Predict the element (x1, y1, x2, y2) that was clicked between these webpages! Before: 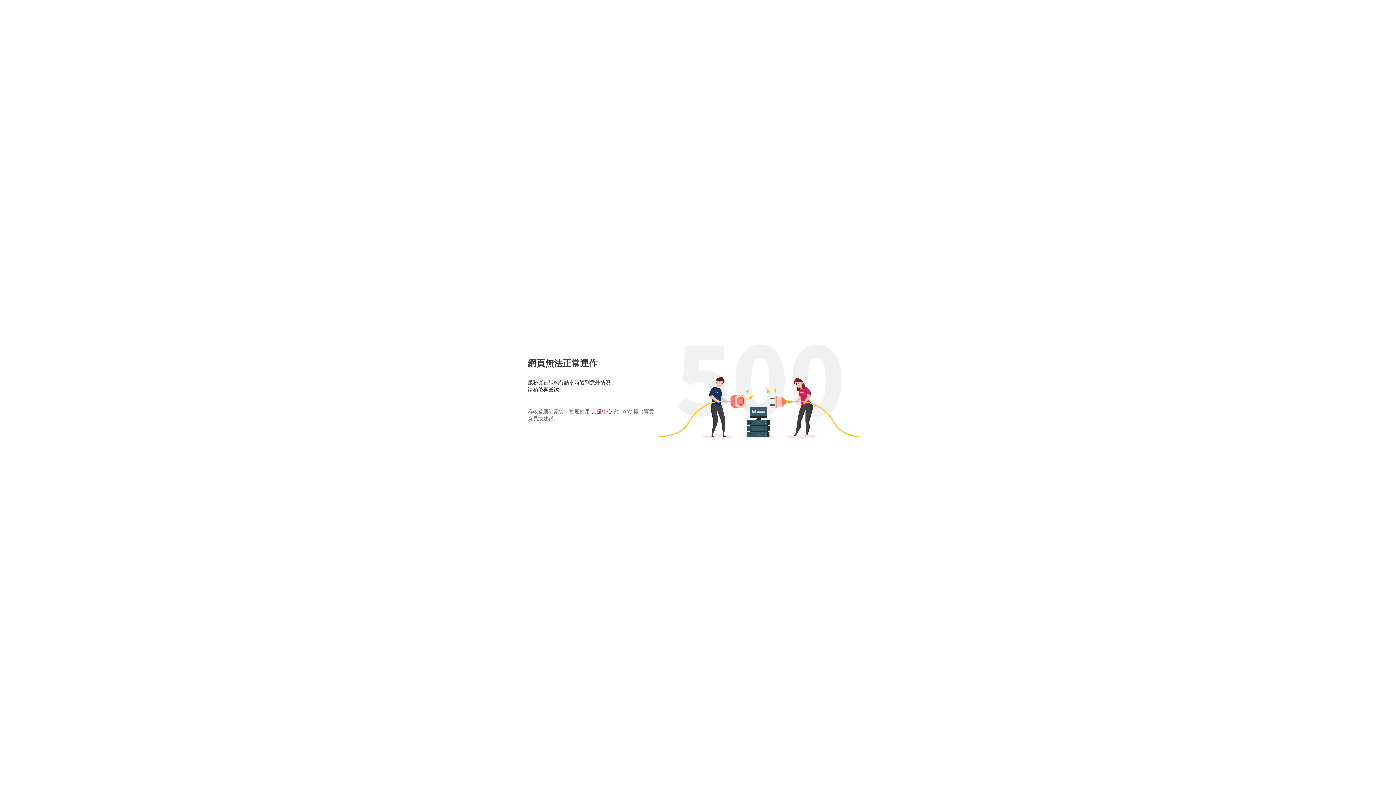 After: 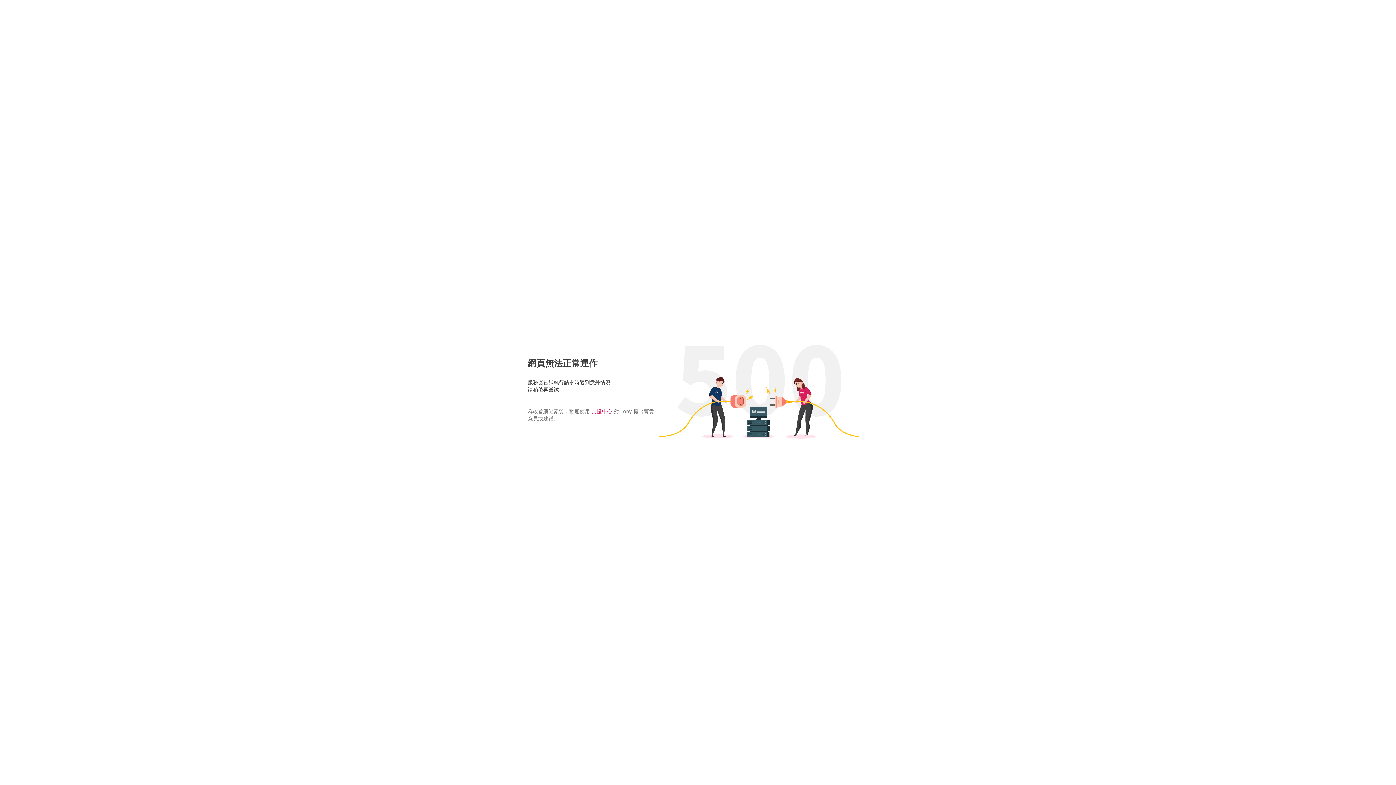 Action: bbox: (591, 408, 612, 414) label: 支援中心